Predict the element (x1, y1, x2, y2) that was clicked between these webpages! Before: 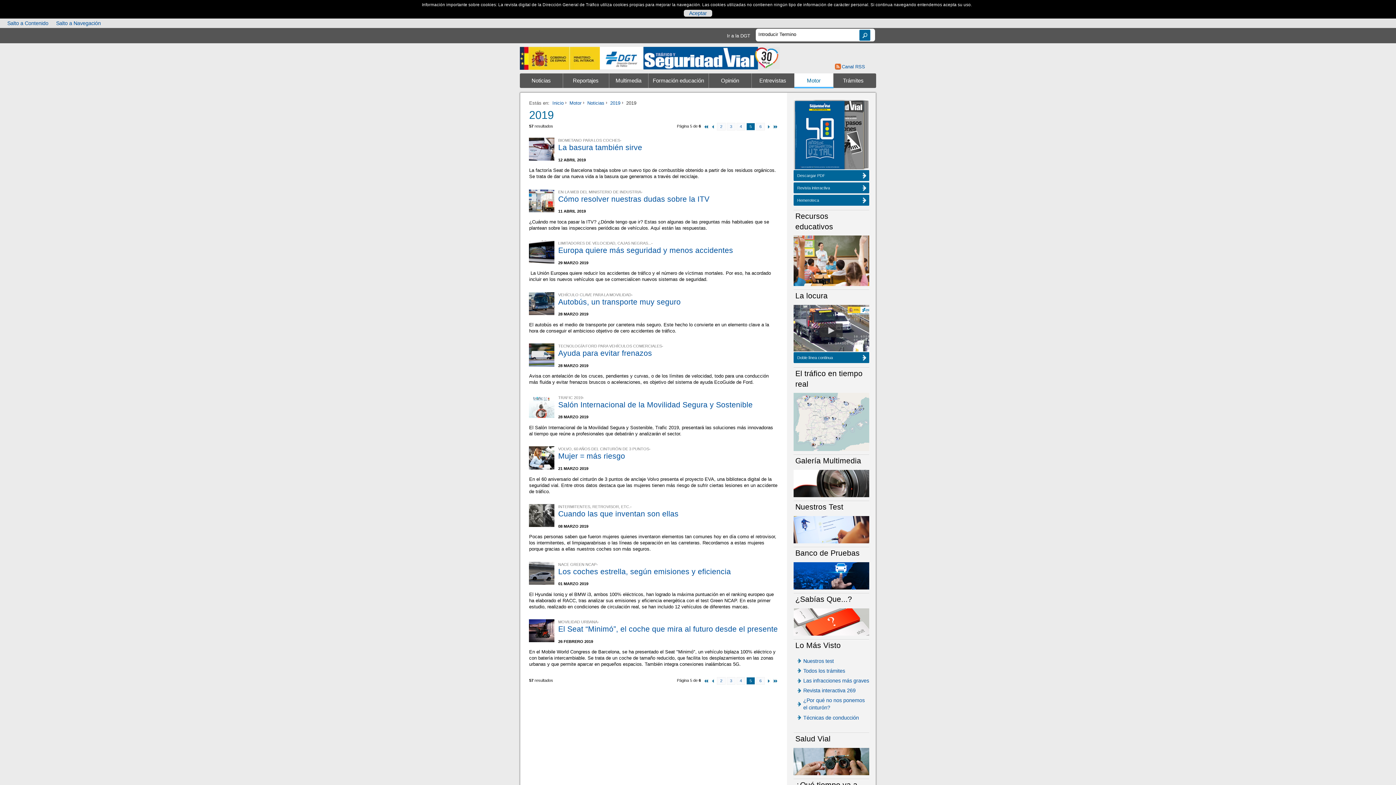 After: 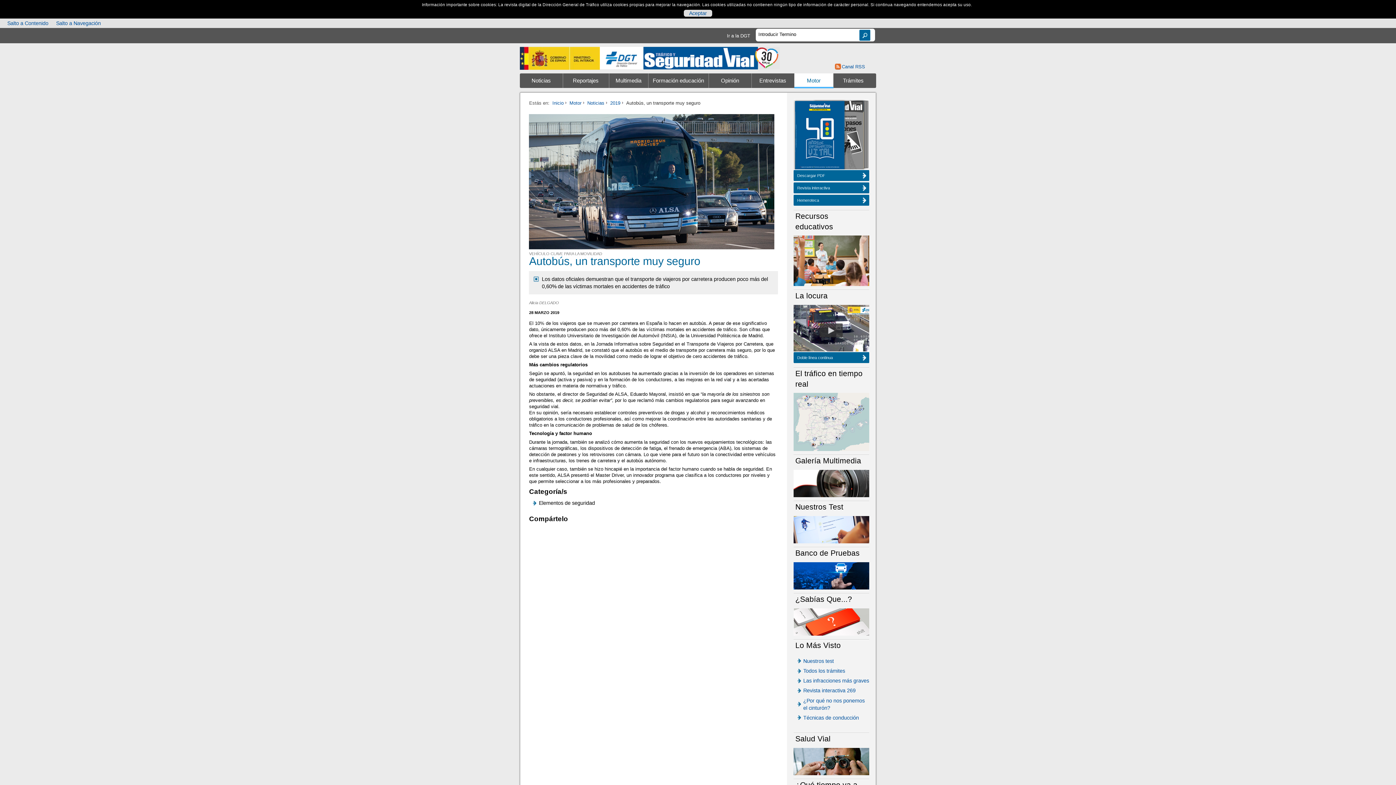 Action: label: Autobús, un transporte muy seguro bbox: (558, 297, 680, 306)